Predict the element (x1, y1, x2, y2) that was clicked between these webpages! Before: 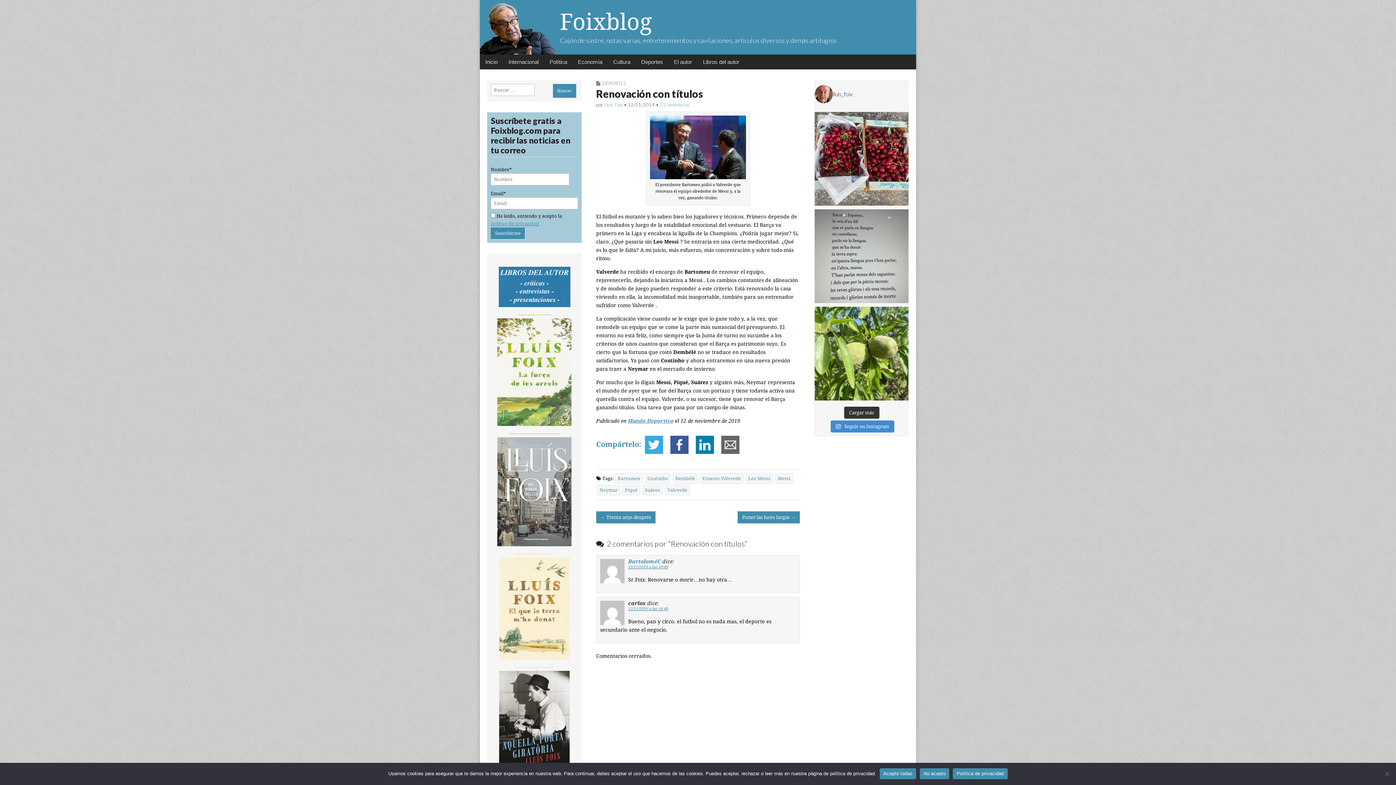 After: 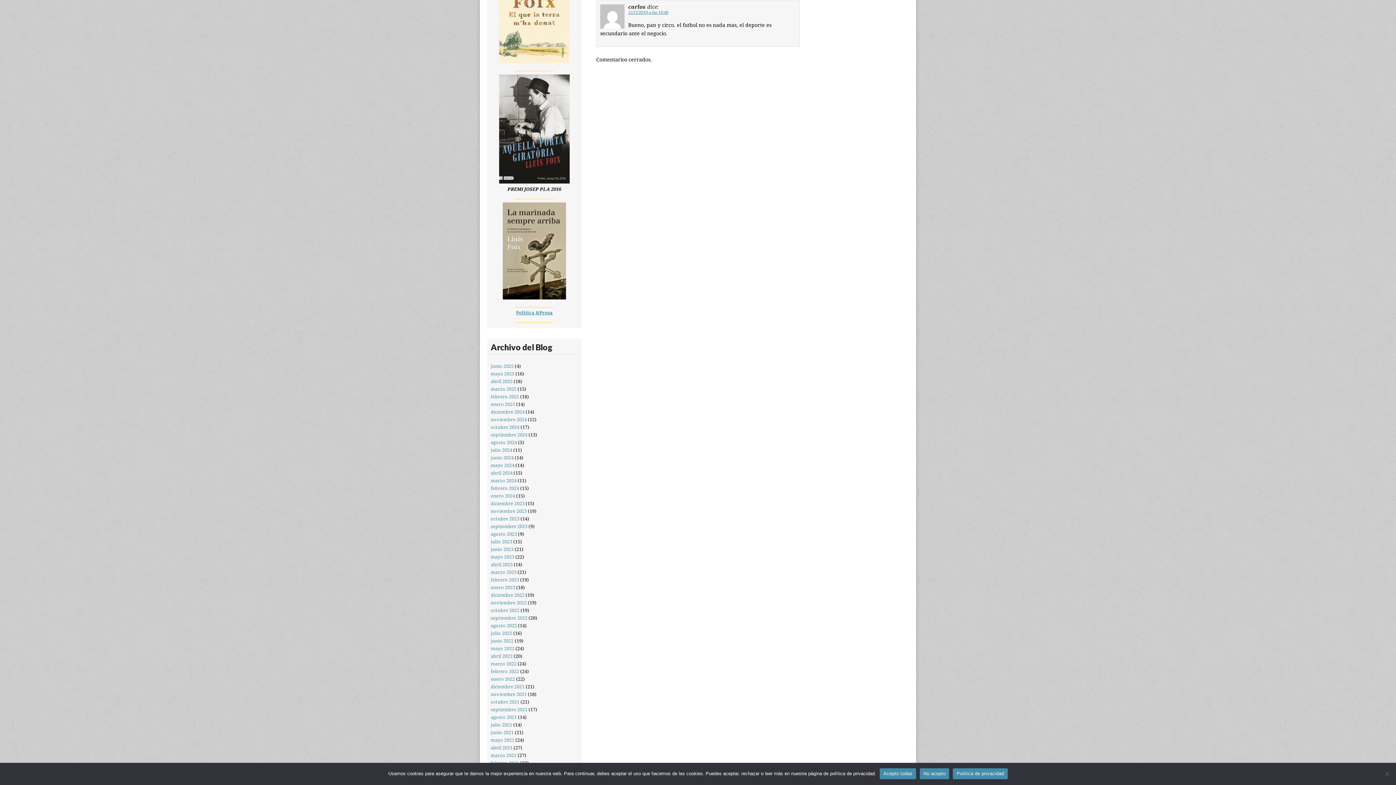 Action: label: 12/11/2019 a las 16:48 bbox: (628, 606, 668, 611)